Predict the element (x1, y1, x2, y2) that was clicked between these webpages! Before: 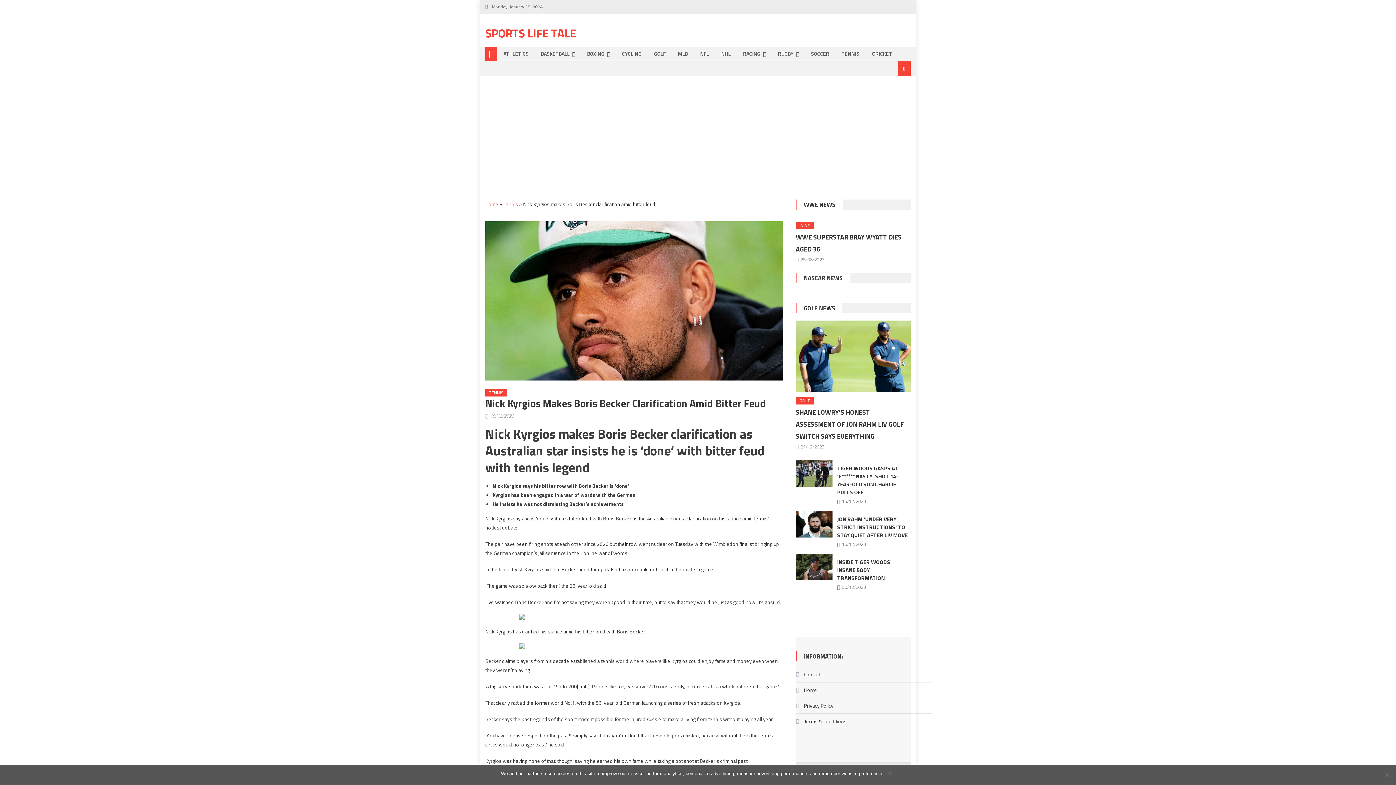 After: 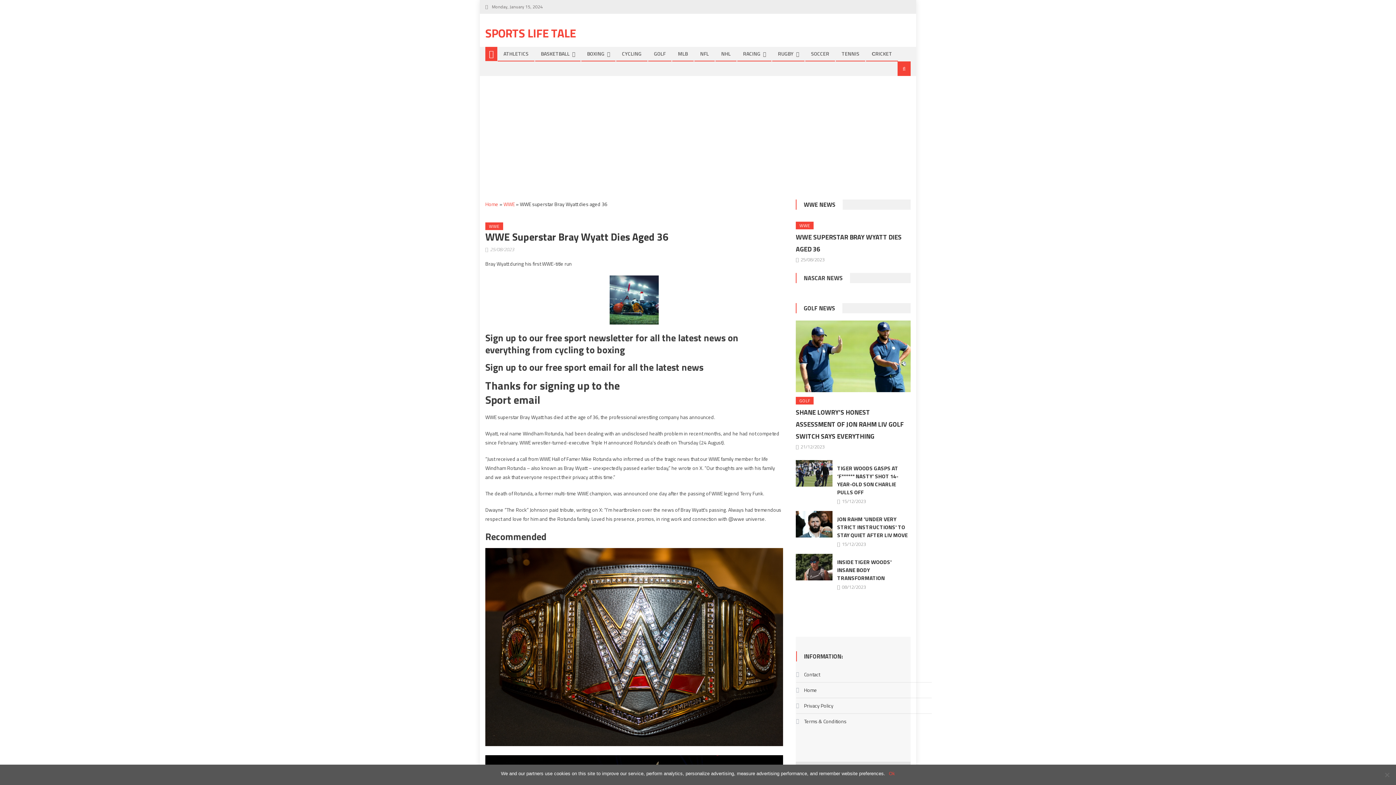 Action: bbox: (800, 255, 824, 264) label: 25/08/2023